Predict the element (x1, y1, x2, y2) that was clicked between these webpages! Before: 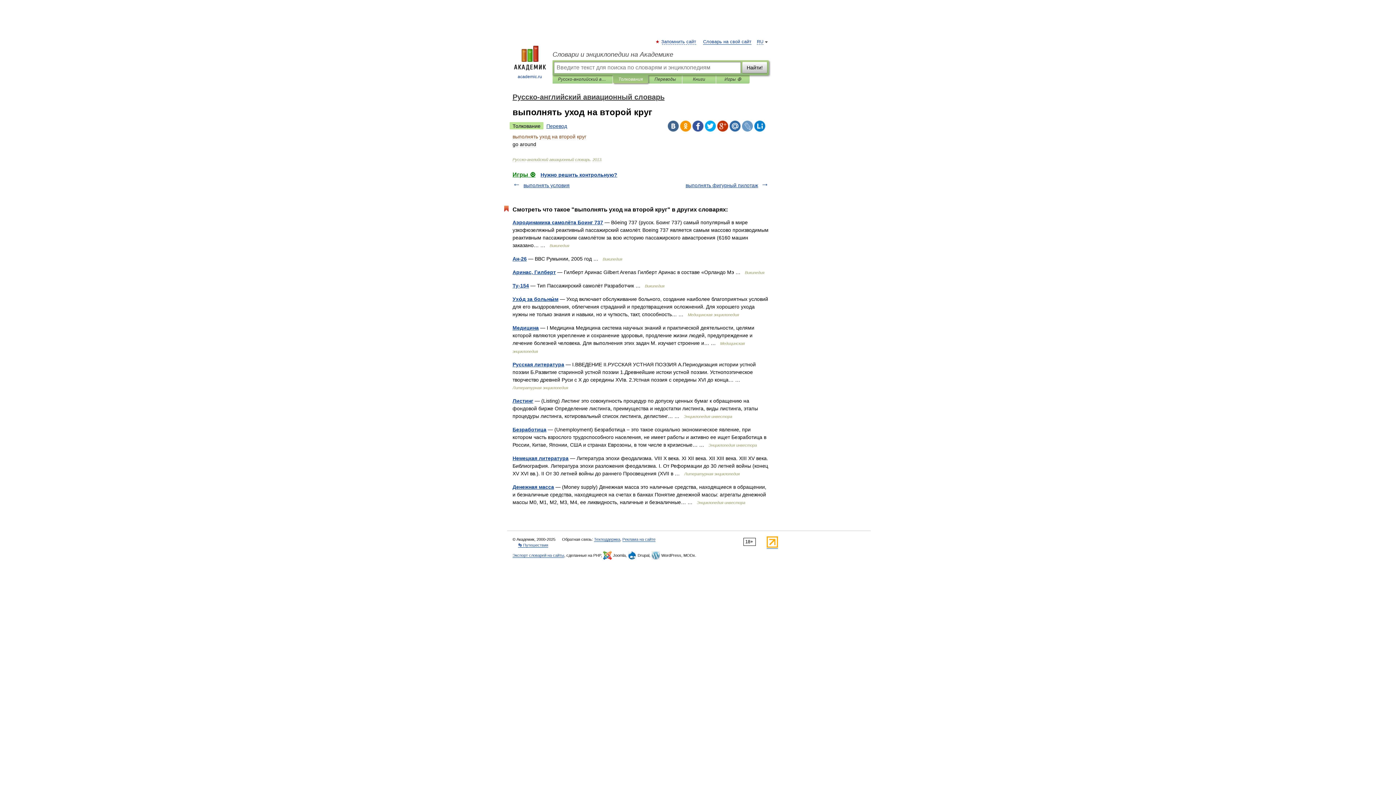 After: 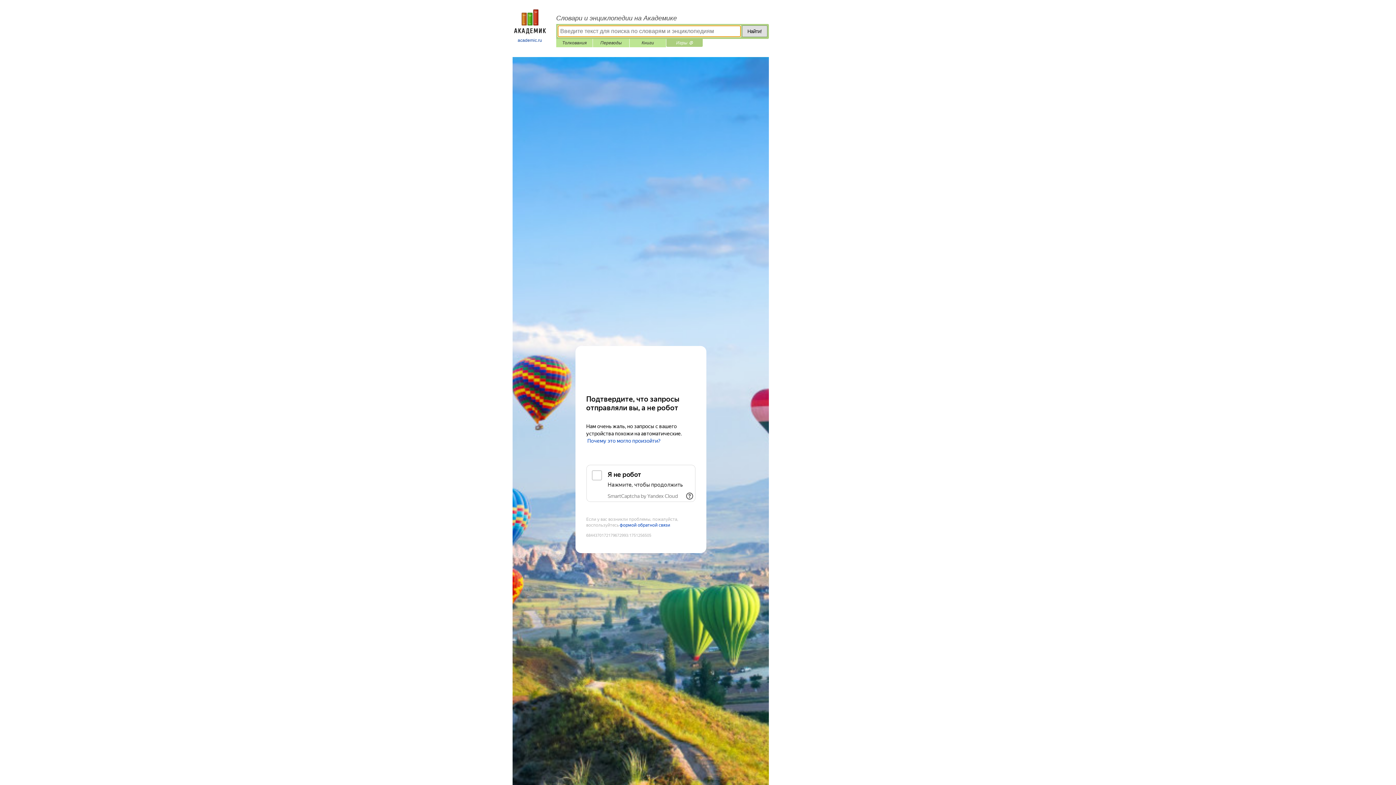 Action: bbox: (512, 171, 535, 177) label: Игры ⚽